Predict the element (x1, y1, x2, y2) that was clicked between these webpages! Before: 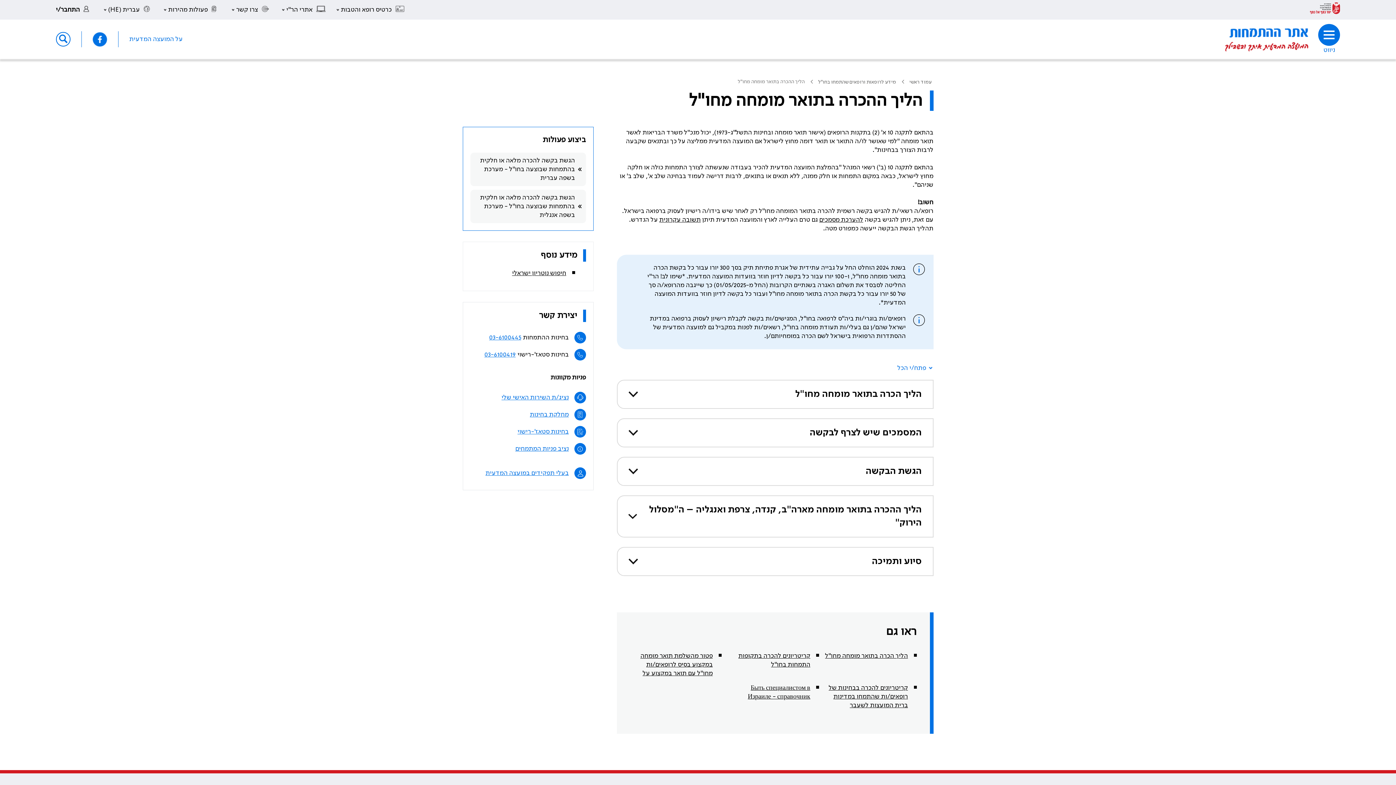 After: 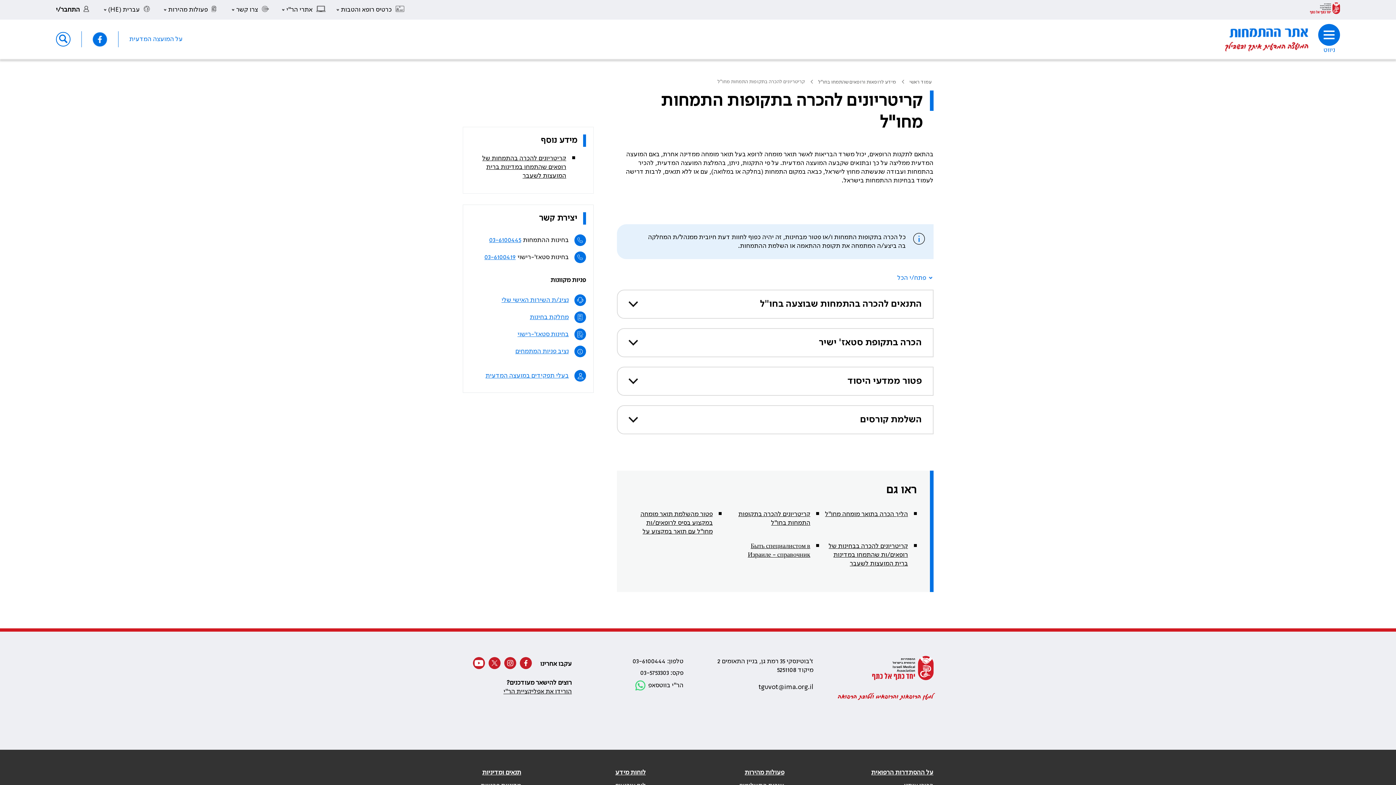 Action: label: קריטריונים להכרה בתקופות התמחות בחו"ל bbox: (721, 652, 810, 678)